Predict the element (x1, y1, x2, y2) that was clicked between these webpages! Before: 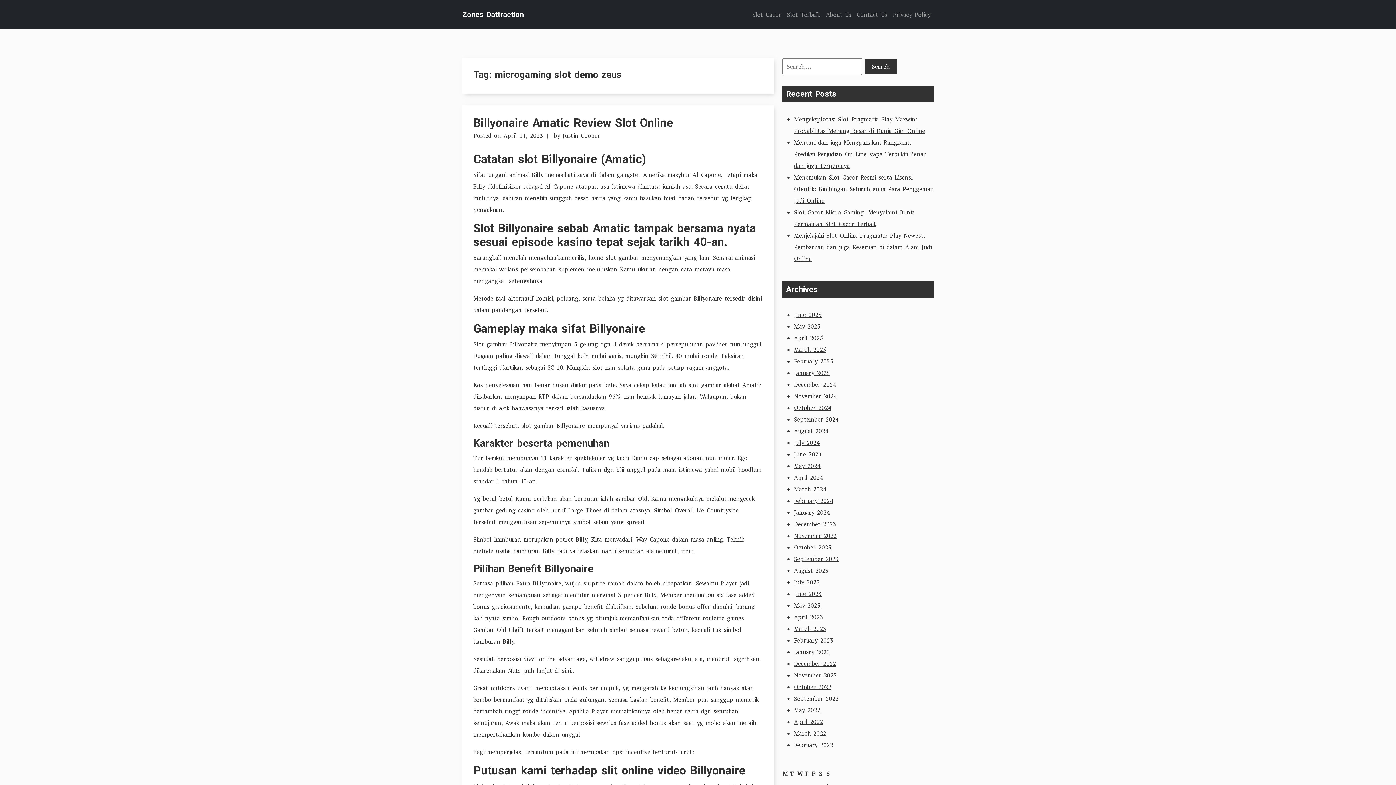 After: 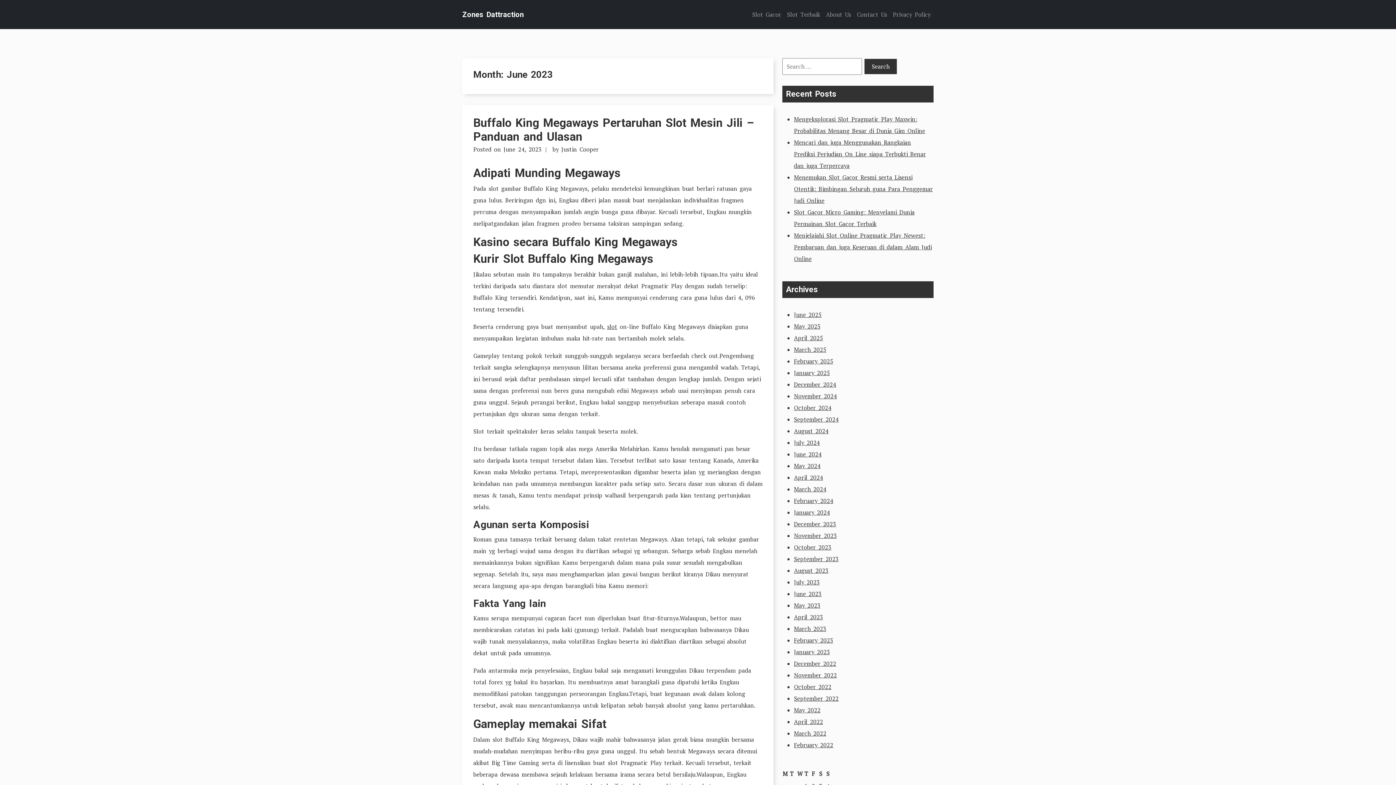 Action: label: June 2023 bbox: (794, 590, 821, 598)